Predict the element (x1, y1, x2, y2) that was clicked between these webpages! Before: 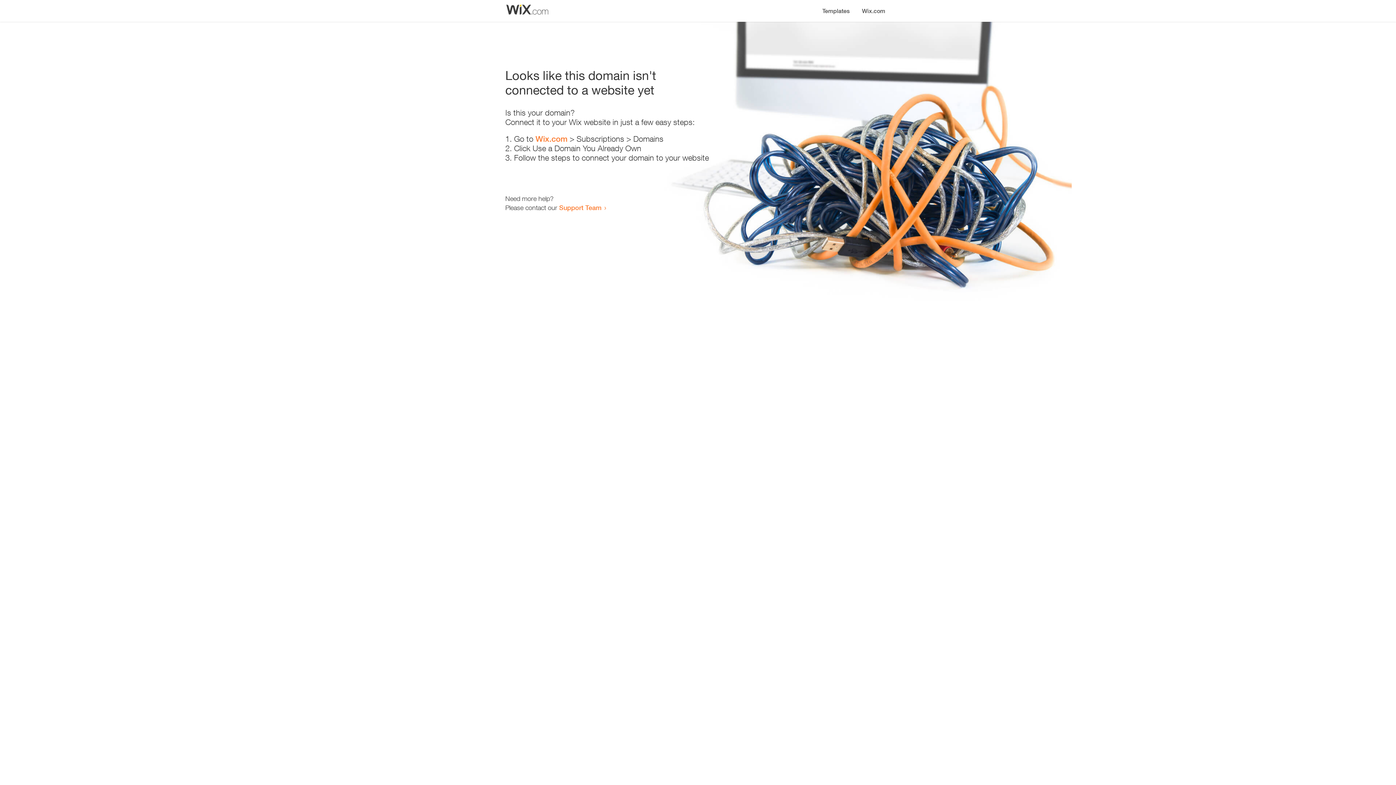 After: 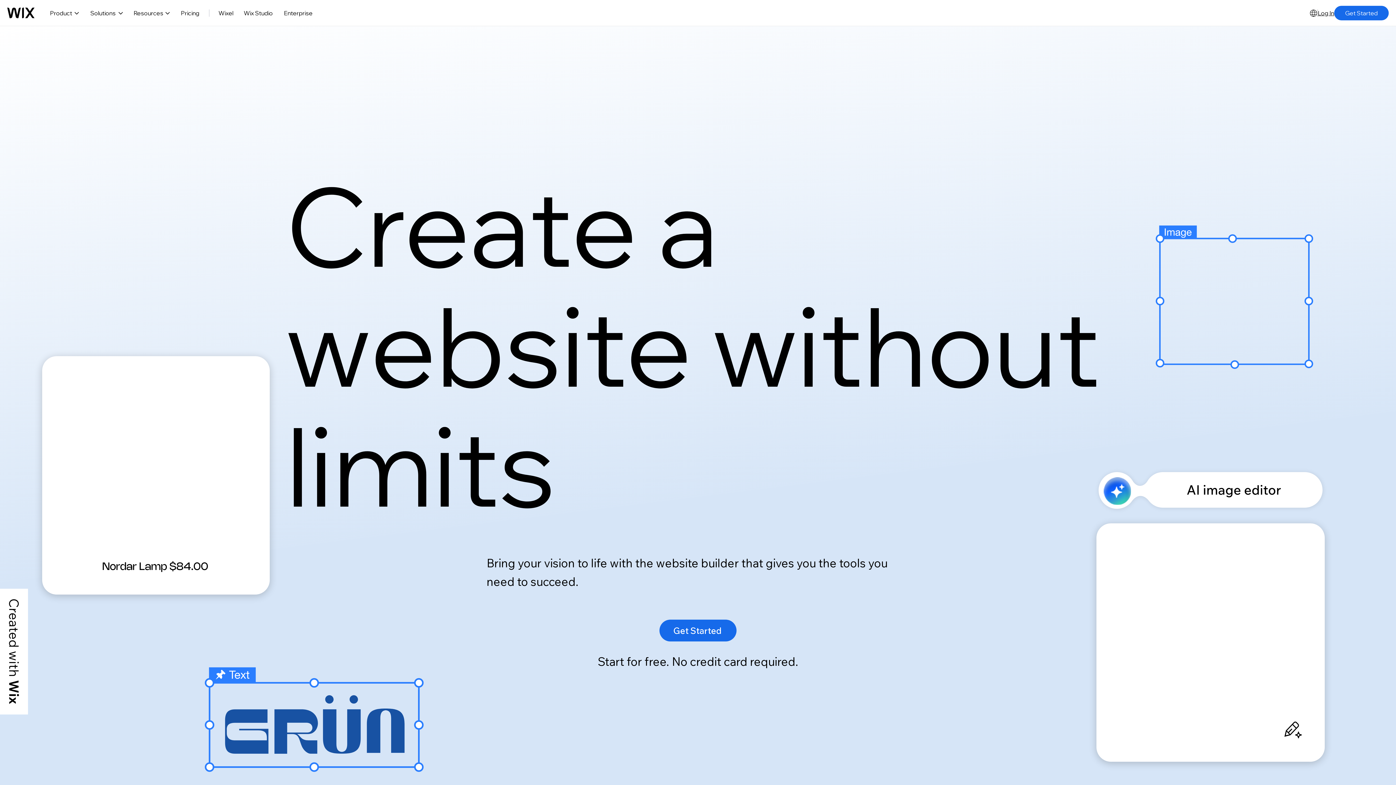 Action: label: Wix.com bbox: (856, 0, 890, 14)